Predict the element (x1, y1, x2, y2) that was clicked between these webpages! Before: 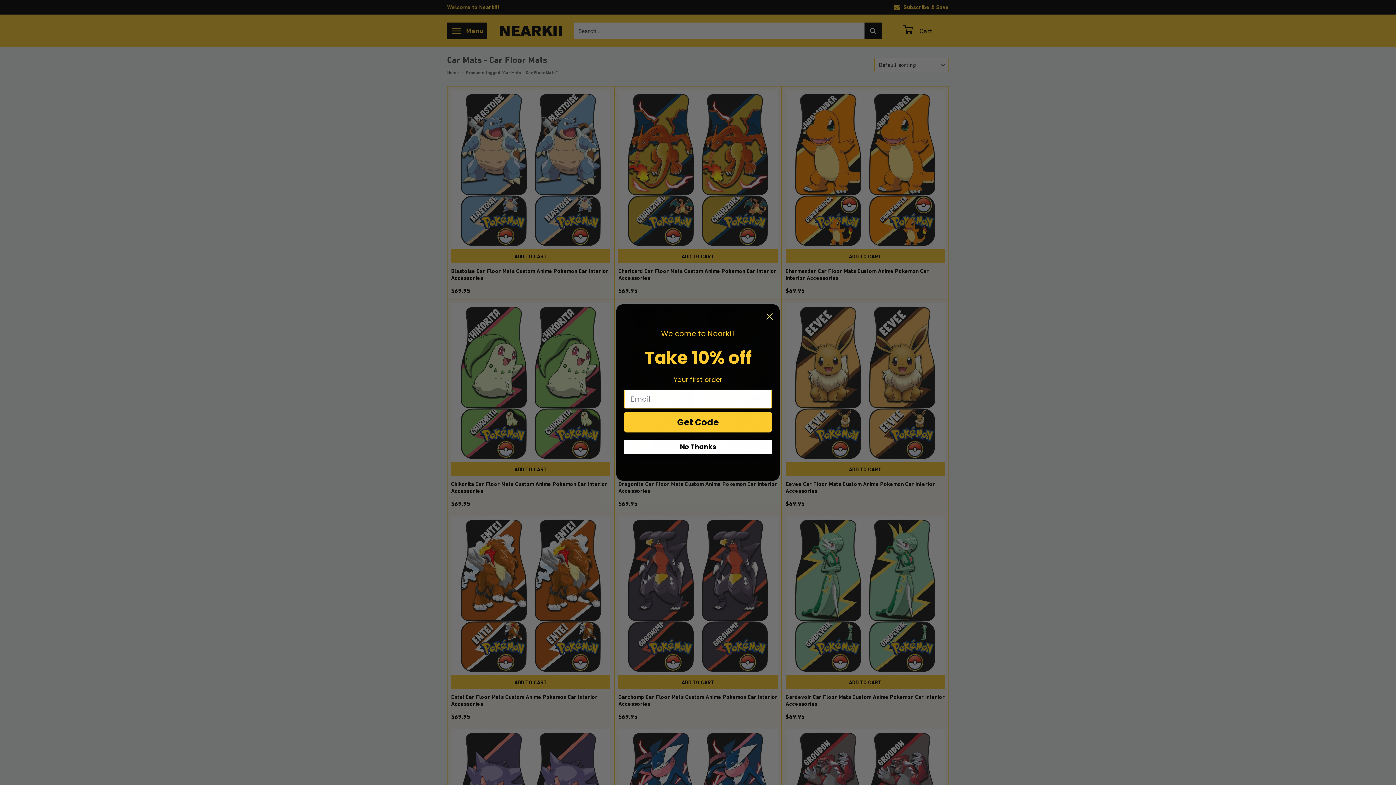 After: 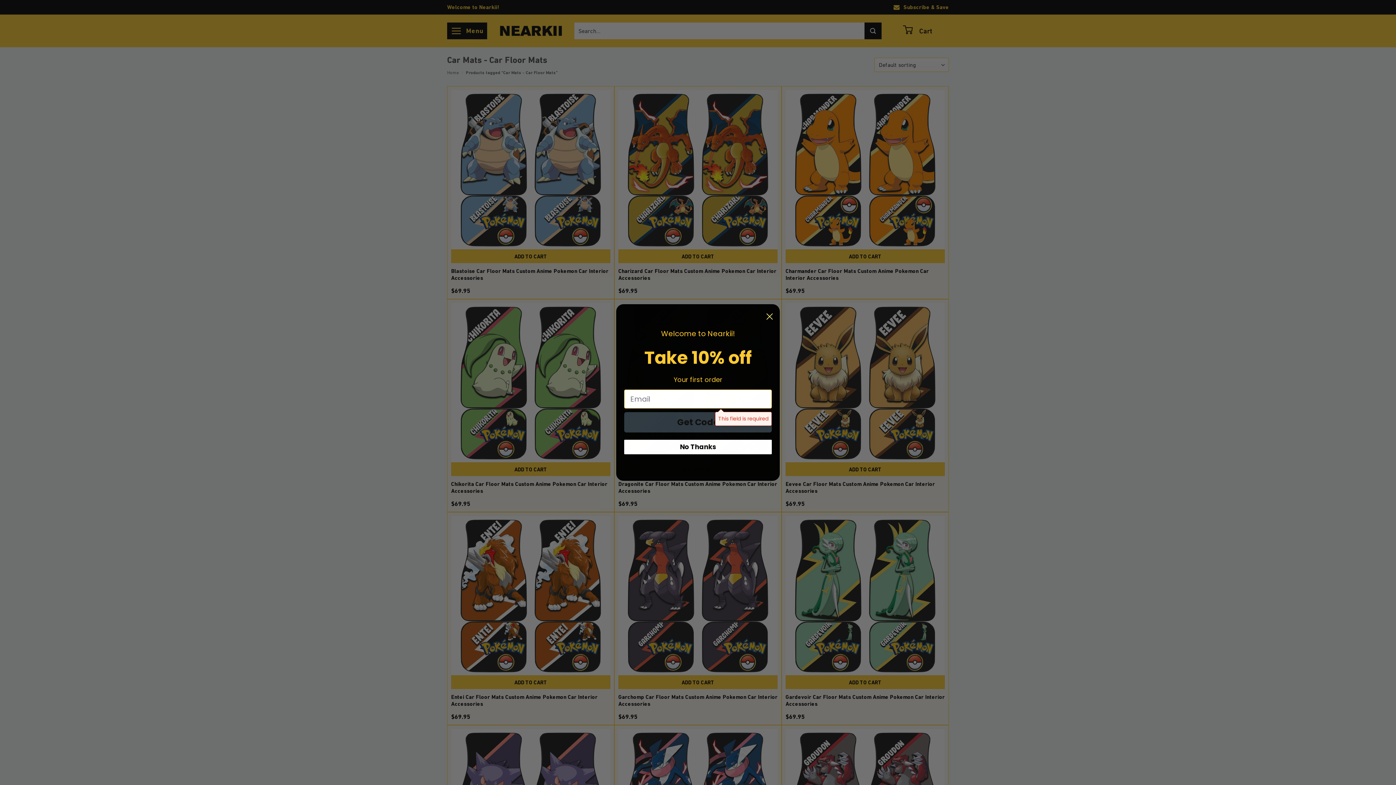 Action: label: Get Code bbox: (624, 412, 772, 432)